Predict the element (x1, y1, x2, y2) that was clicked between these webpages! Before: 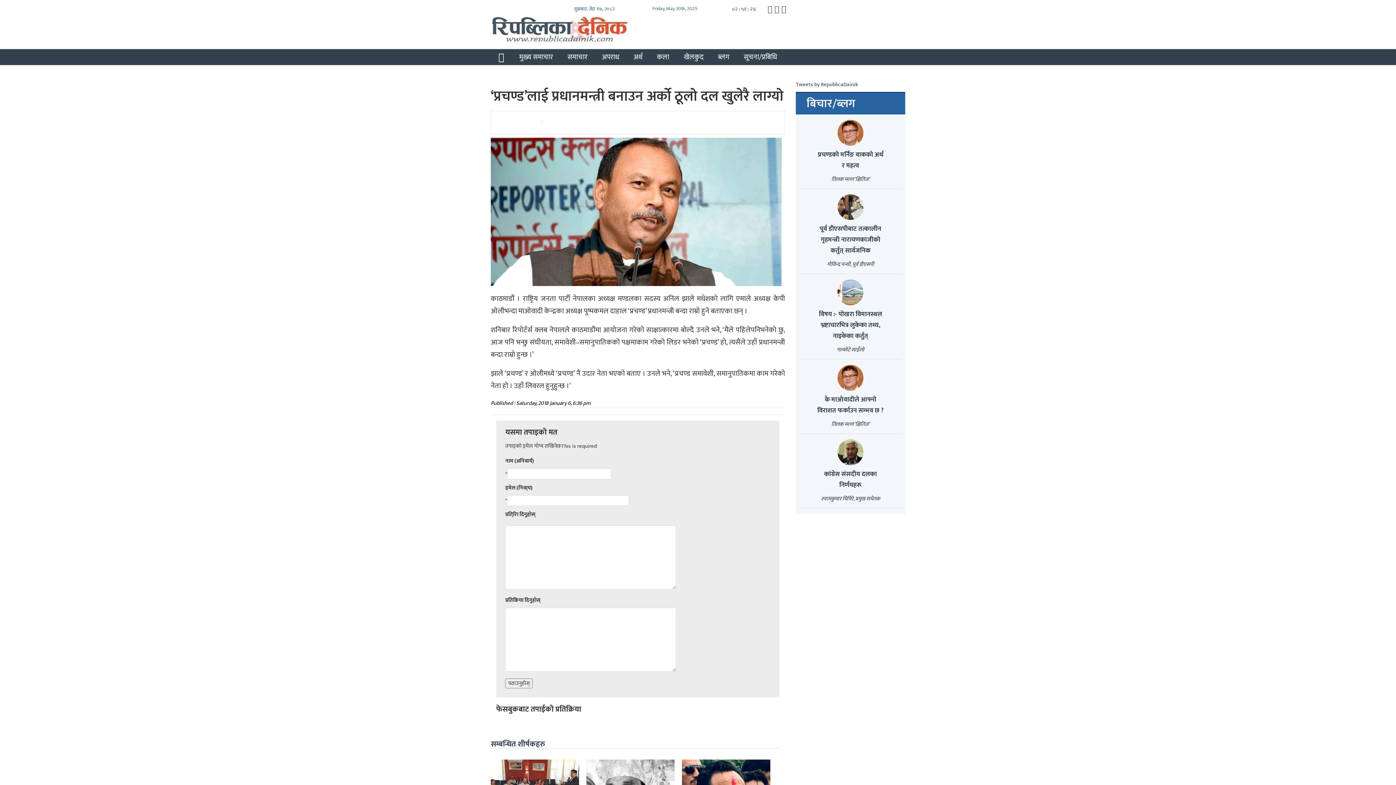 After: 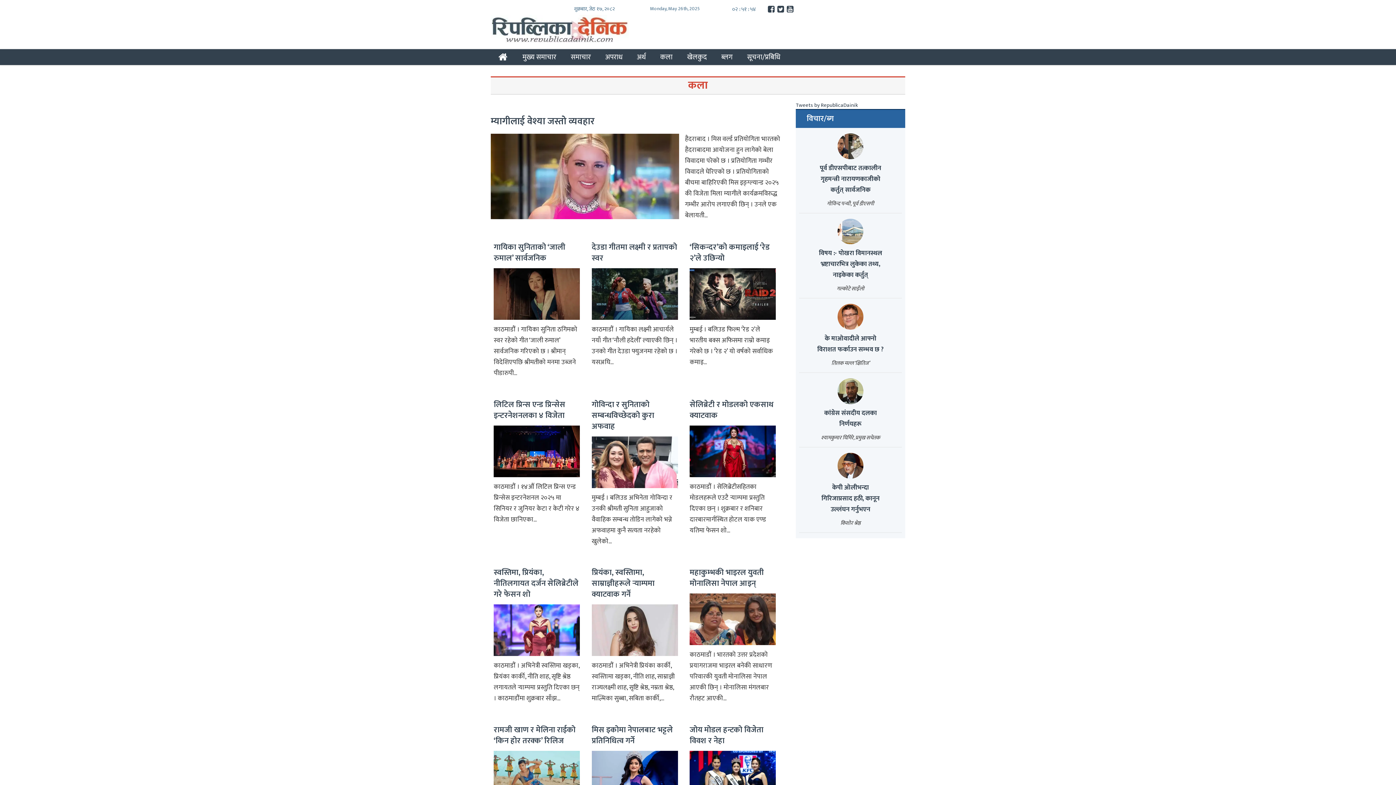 Action: bbox: (649, 49, 676, 65) label: कला